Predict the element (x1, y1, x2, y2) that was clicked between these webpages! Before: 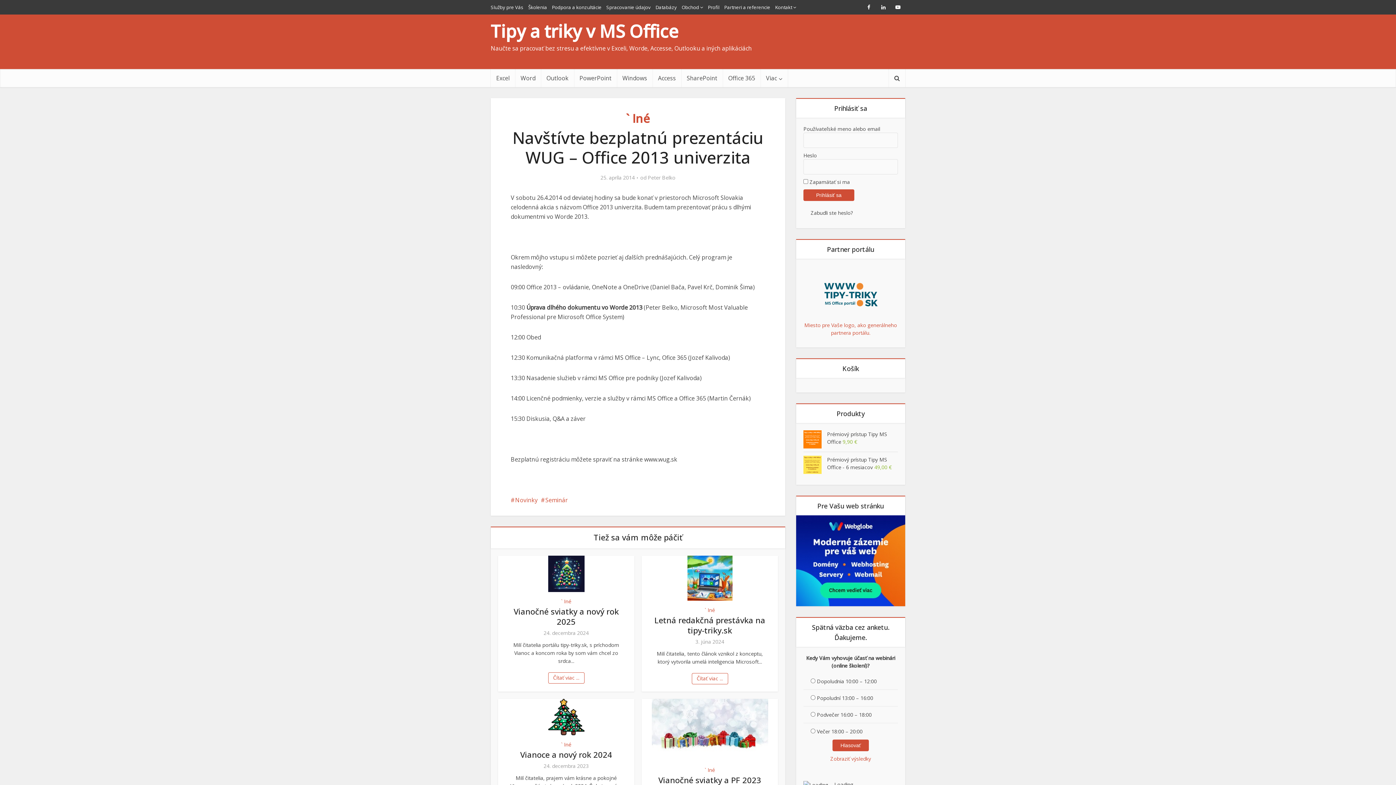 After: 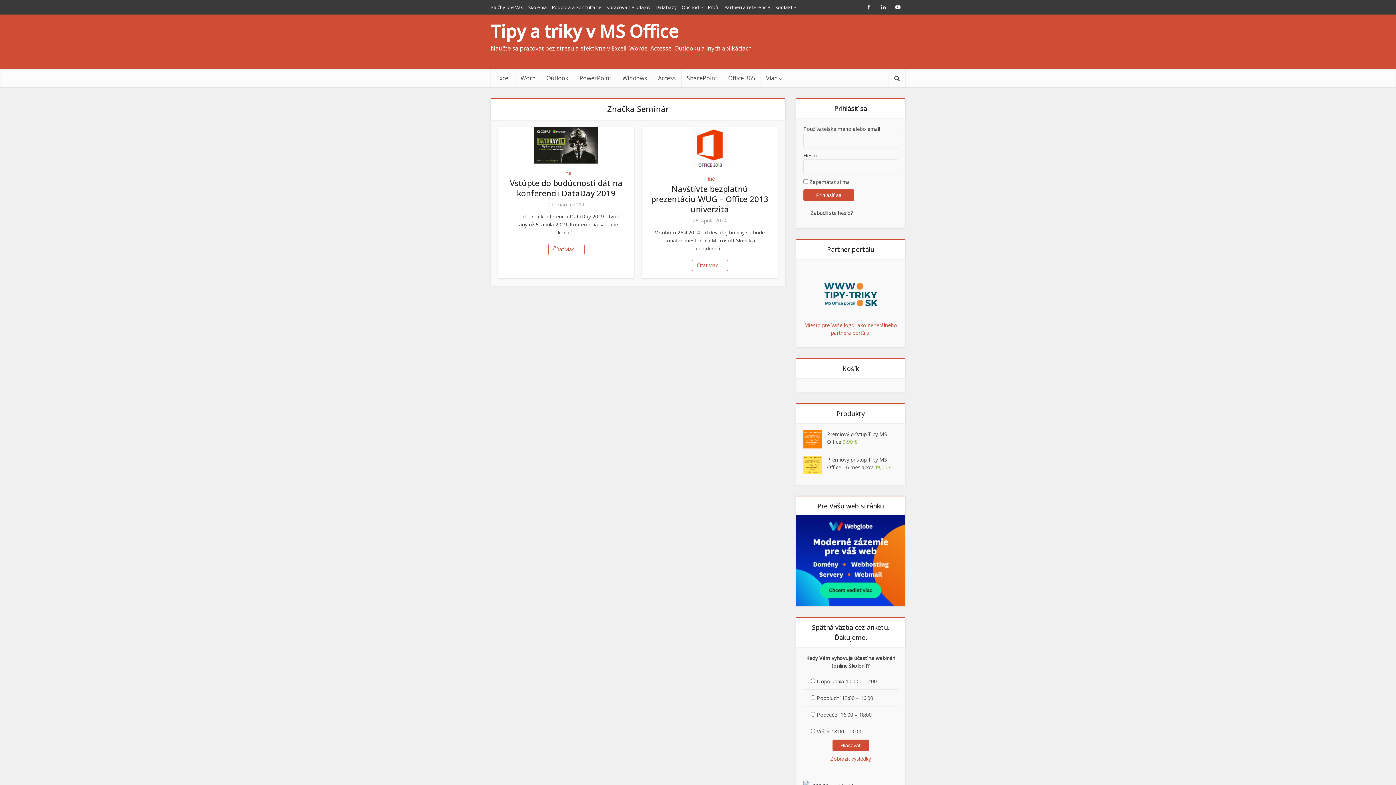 Action: bbox: (541, 496, 568, 504) label: Seminár